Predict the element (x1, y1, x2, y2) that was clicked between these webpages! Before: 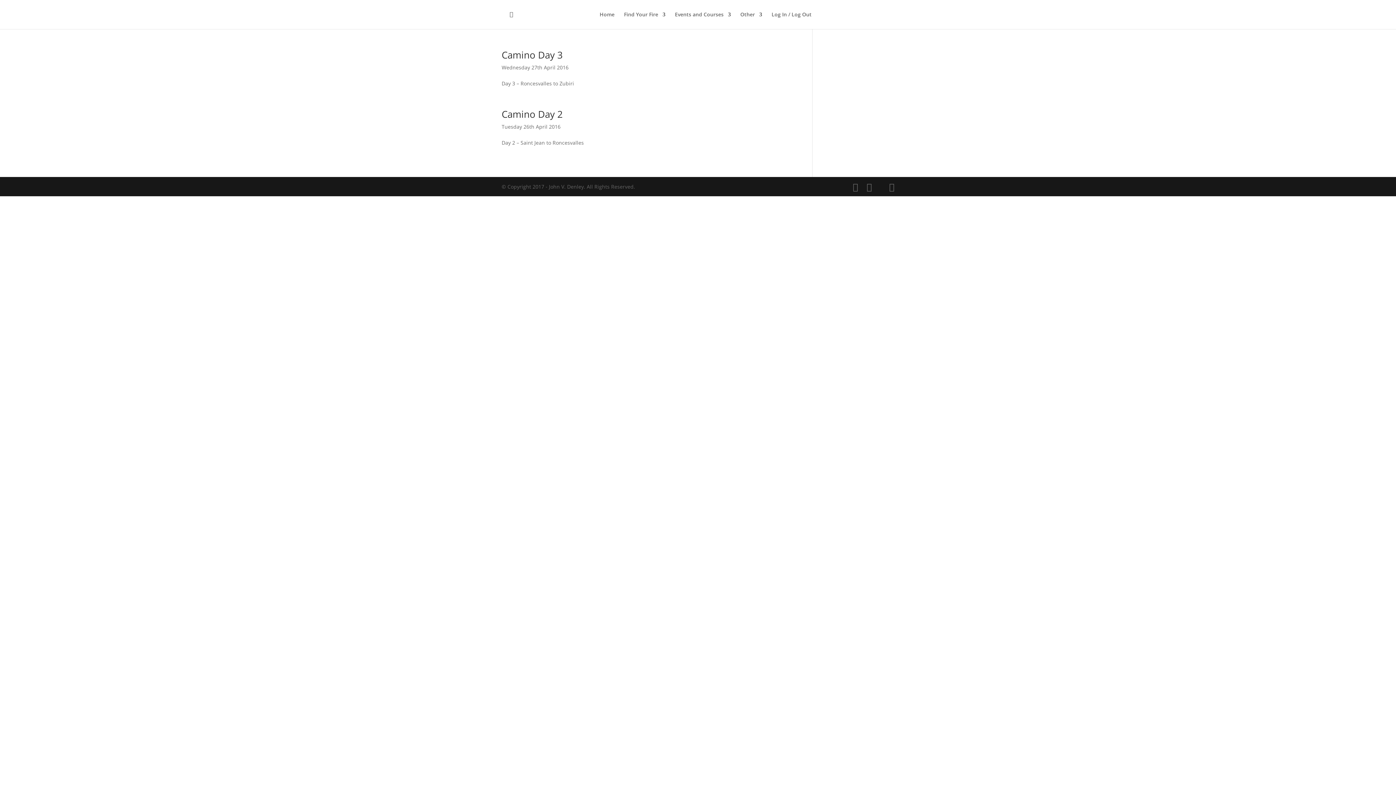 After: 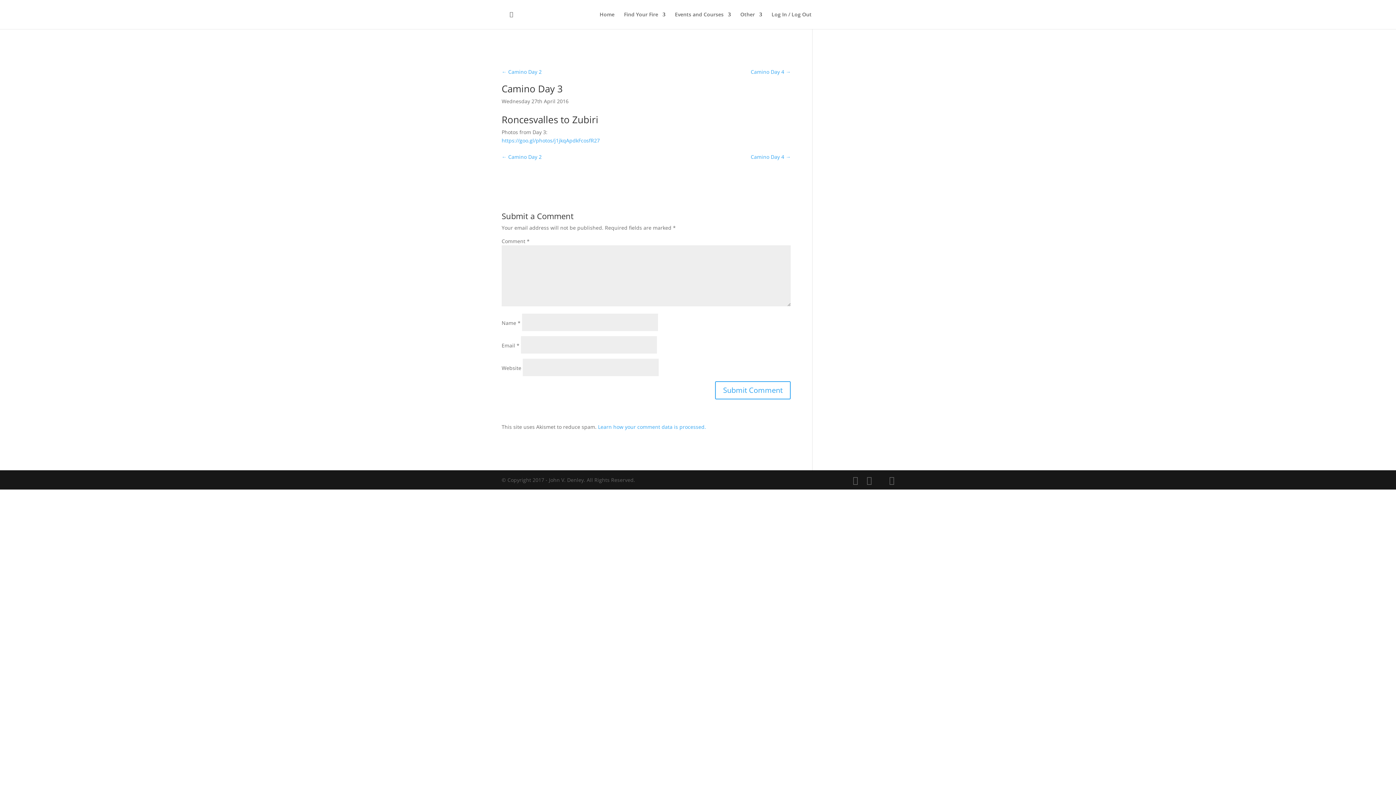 Action: label: Camino Day 3 bbox: (501, 48, 562, 61)